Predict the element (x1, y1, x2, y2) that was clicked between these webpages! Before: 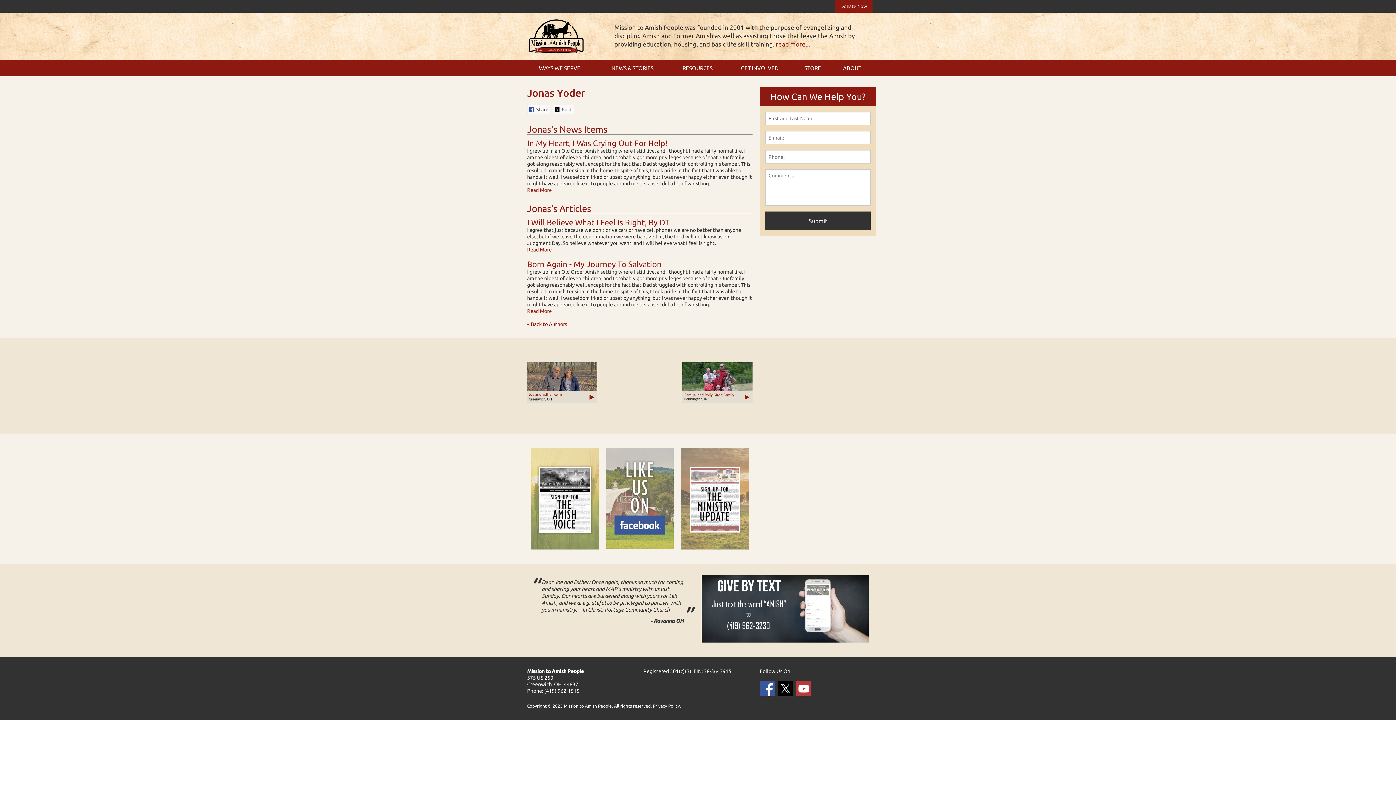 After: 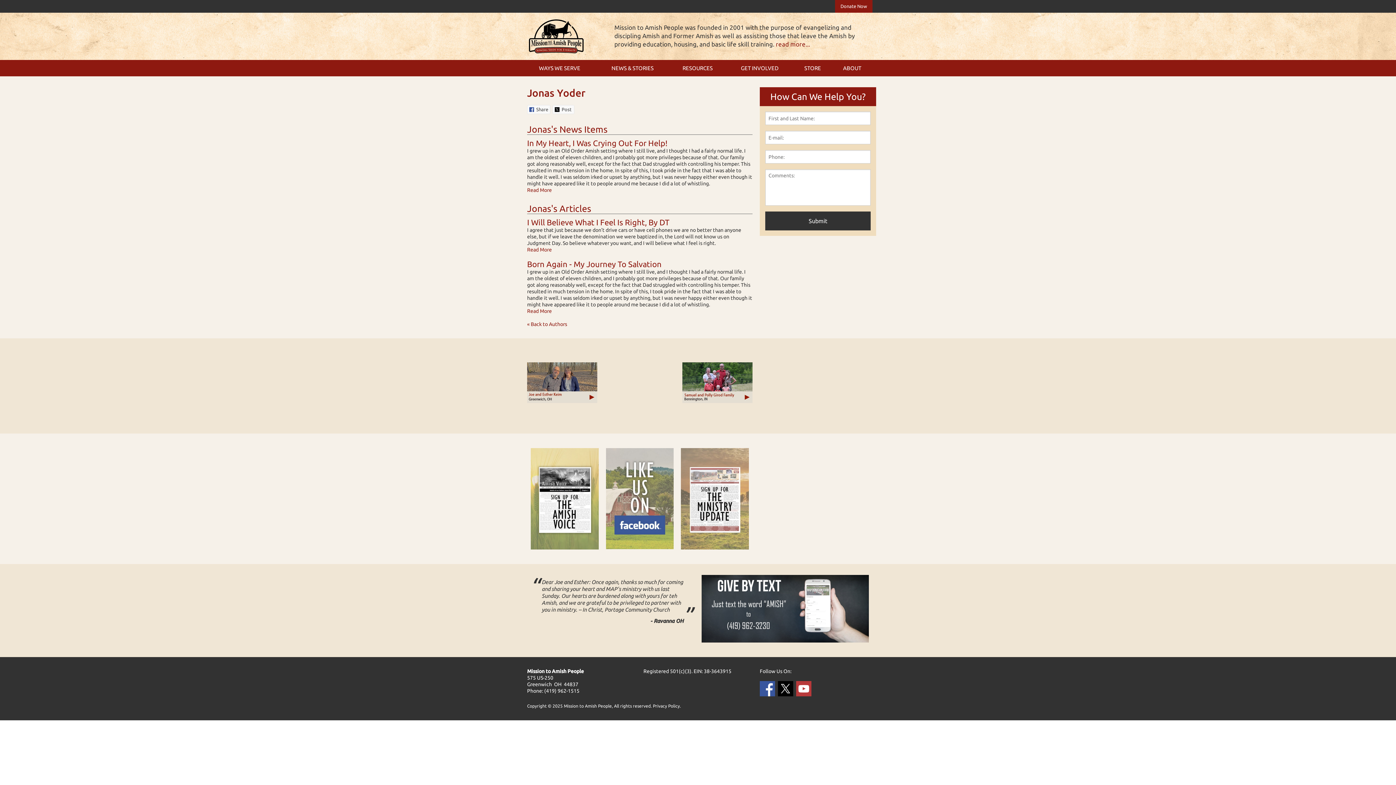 Action: bbox: (760, 685, 775, 691)